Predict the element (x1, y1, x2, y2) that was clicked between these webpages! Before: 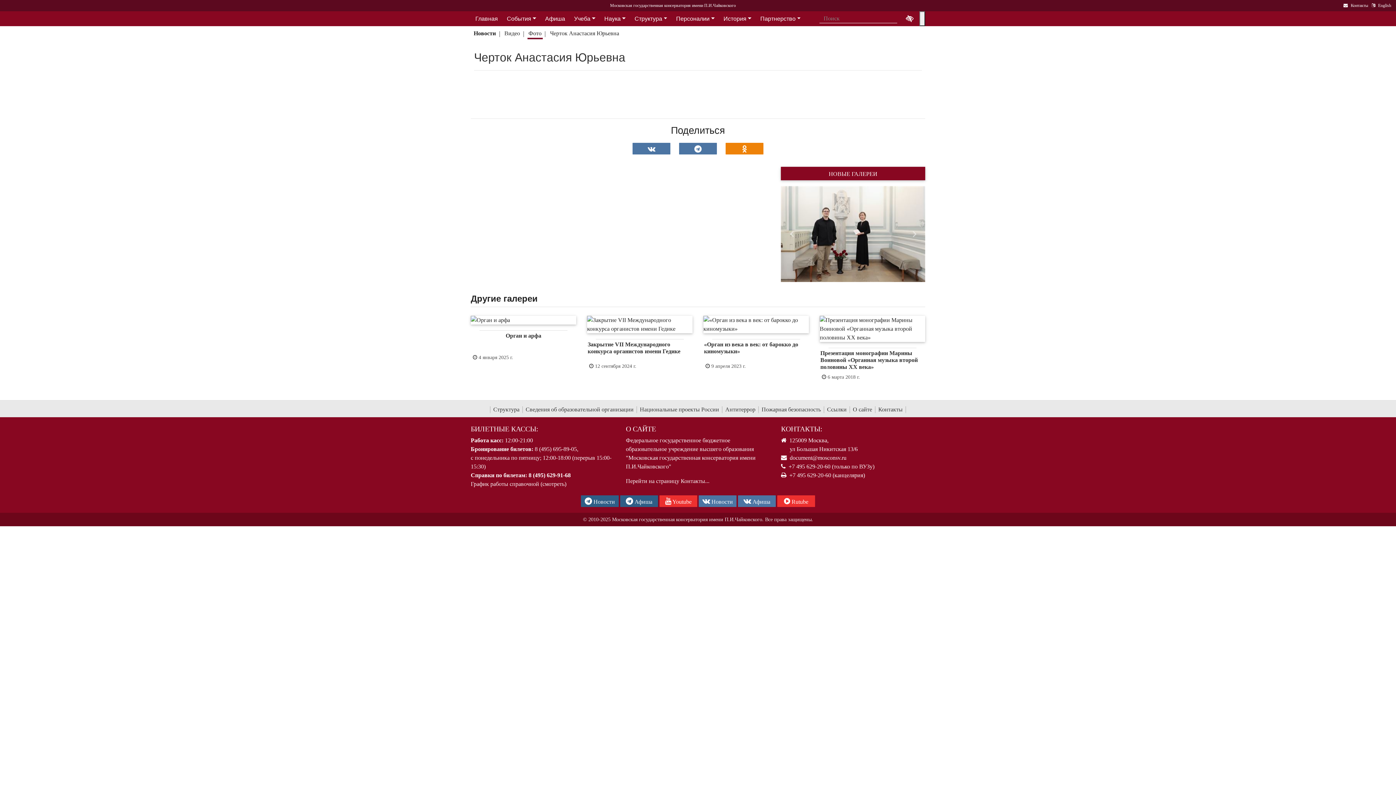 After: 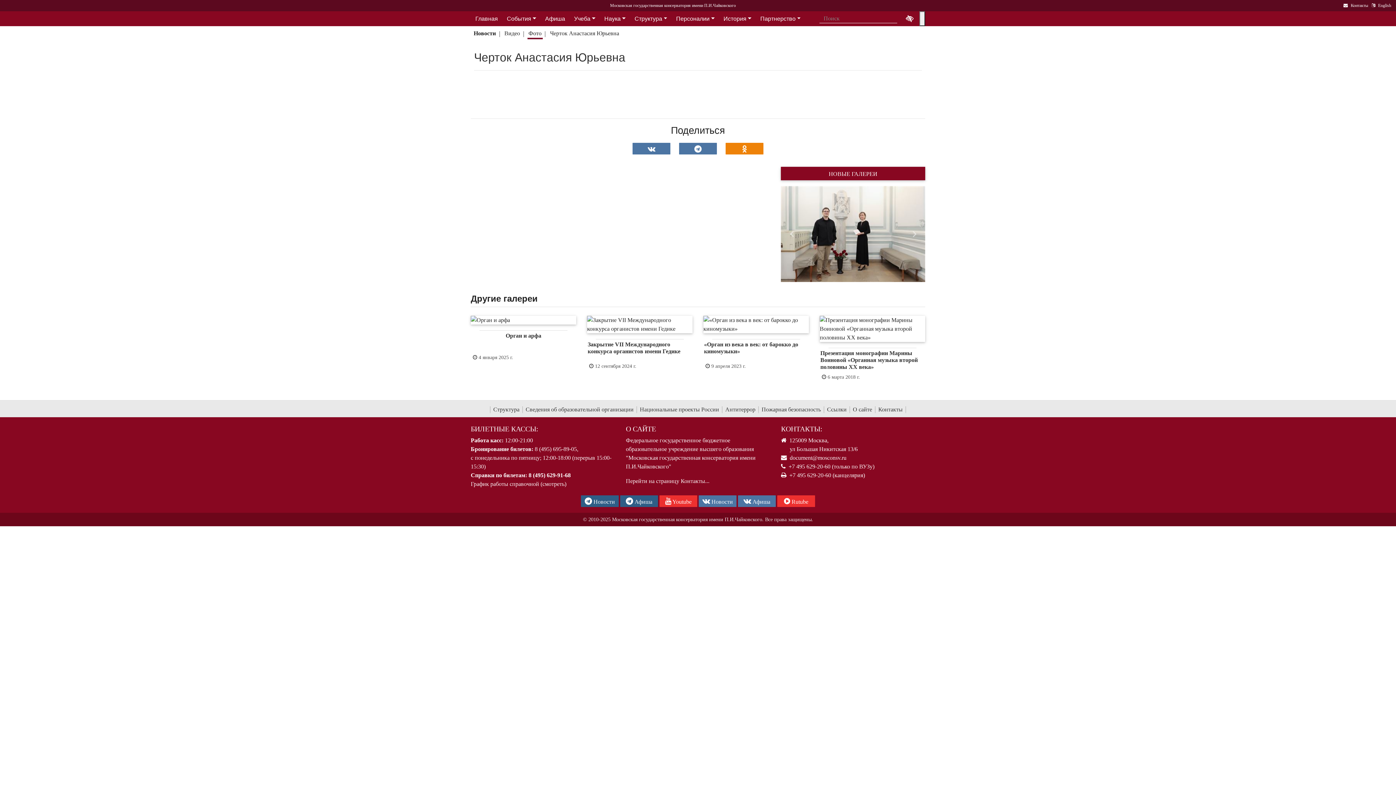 Action: label: Поделиться в сети в контакте bbox: (632, 142, 670, 154)